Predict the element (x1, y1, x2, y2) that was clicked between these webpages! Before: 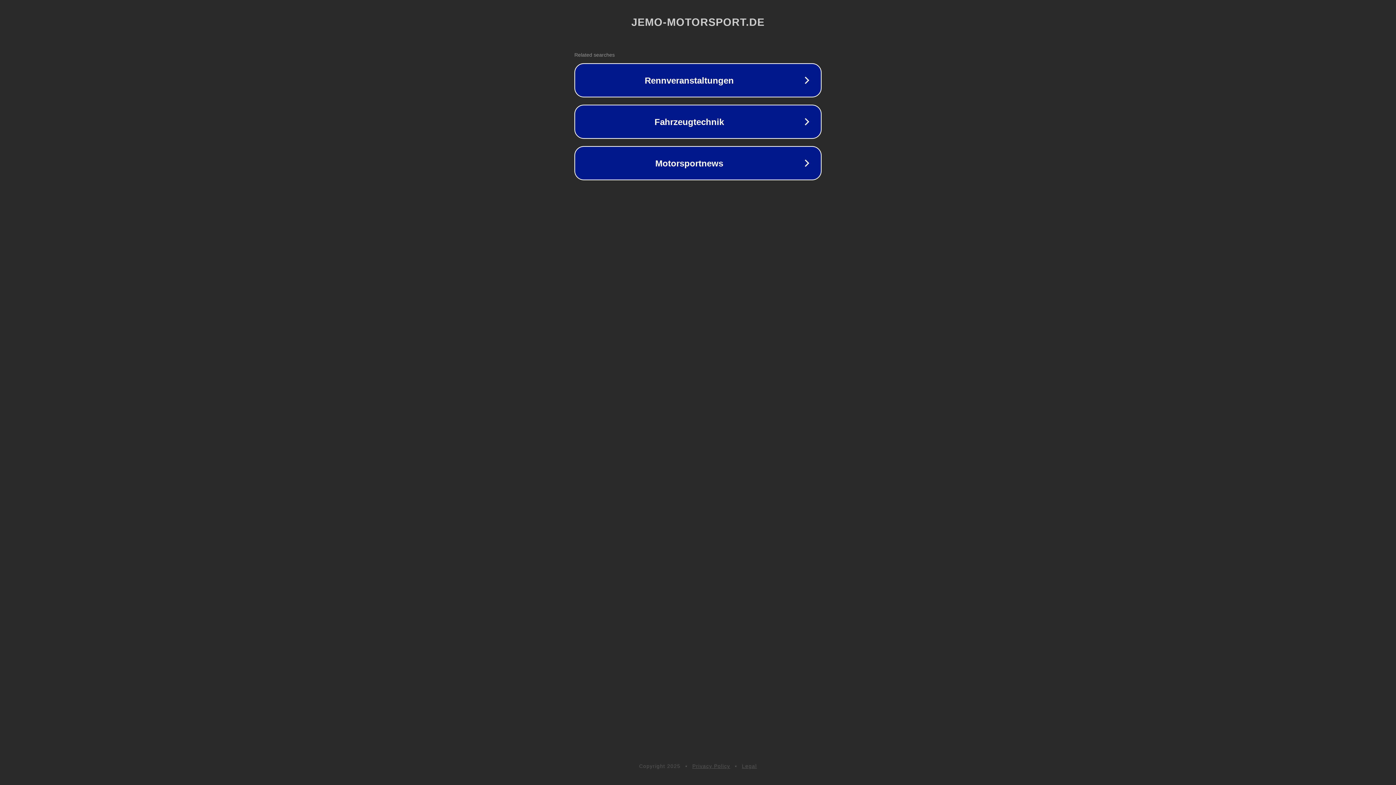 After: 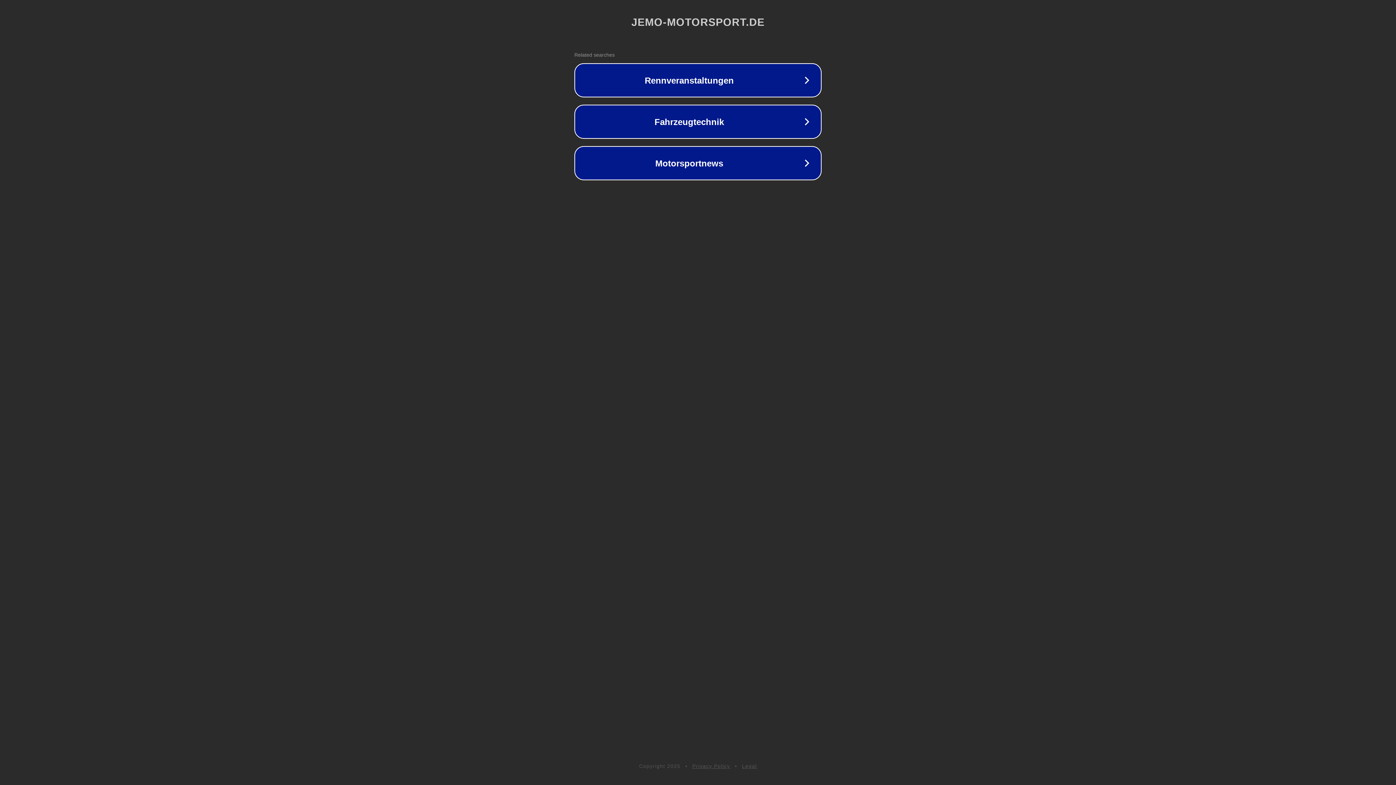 Action: bbox: (742, 763, 757, 769) label: Legal